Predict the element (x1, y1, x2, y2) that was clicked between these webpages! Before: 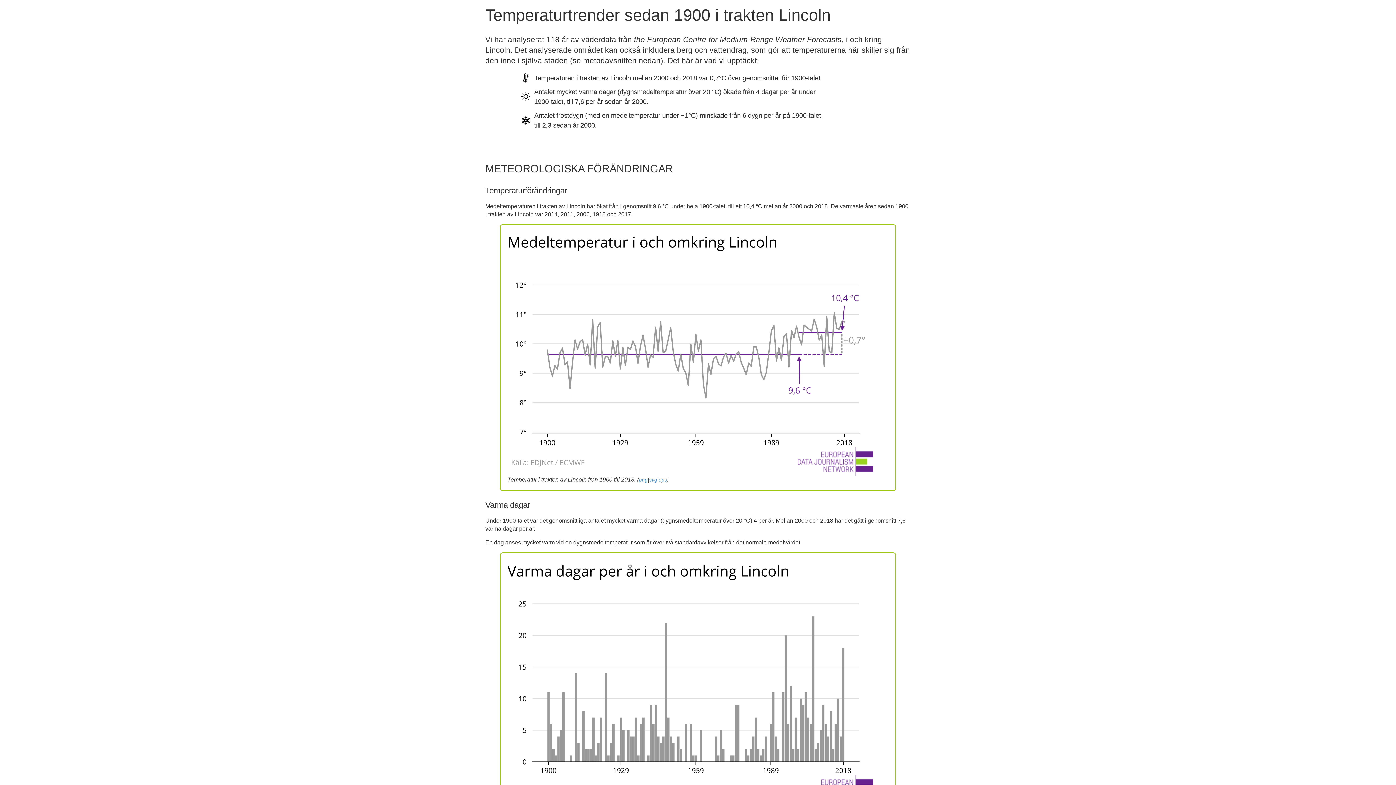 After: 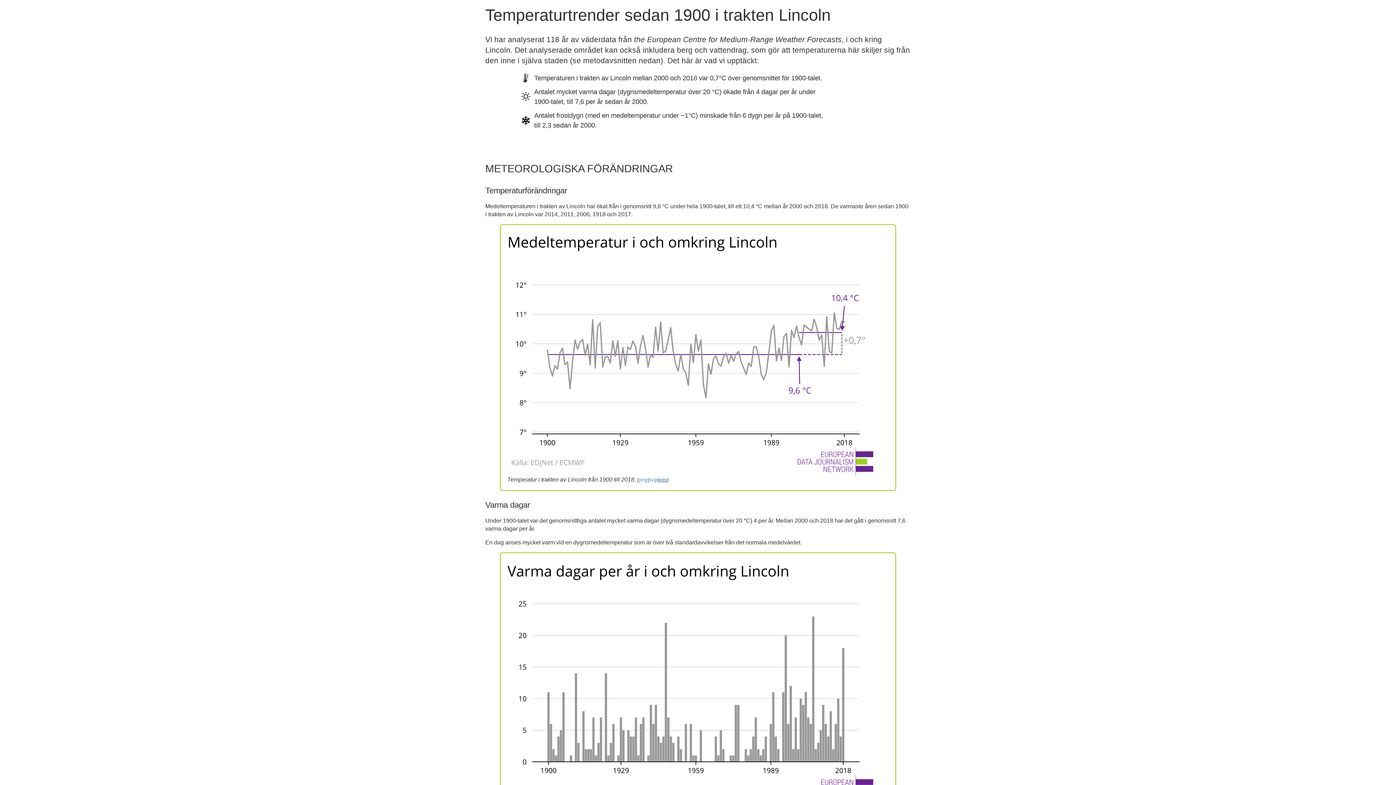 Action: label: eps bbox: (658, 477, 667, 482)